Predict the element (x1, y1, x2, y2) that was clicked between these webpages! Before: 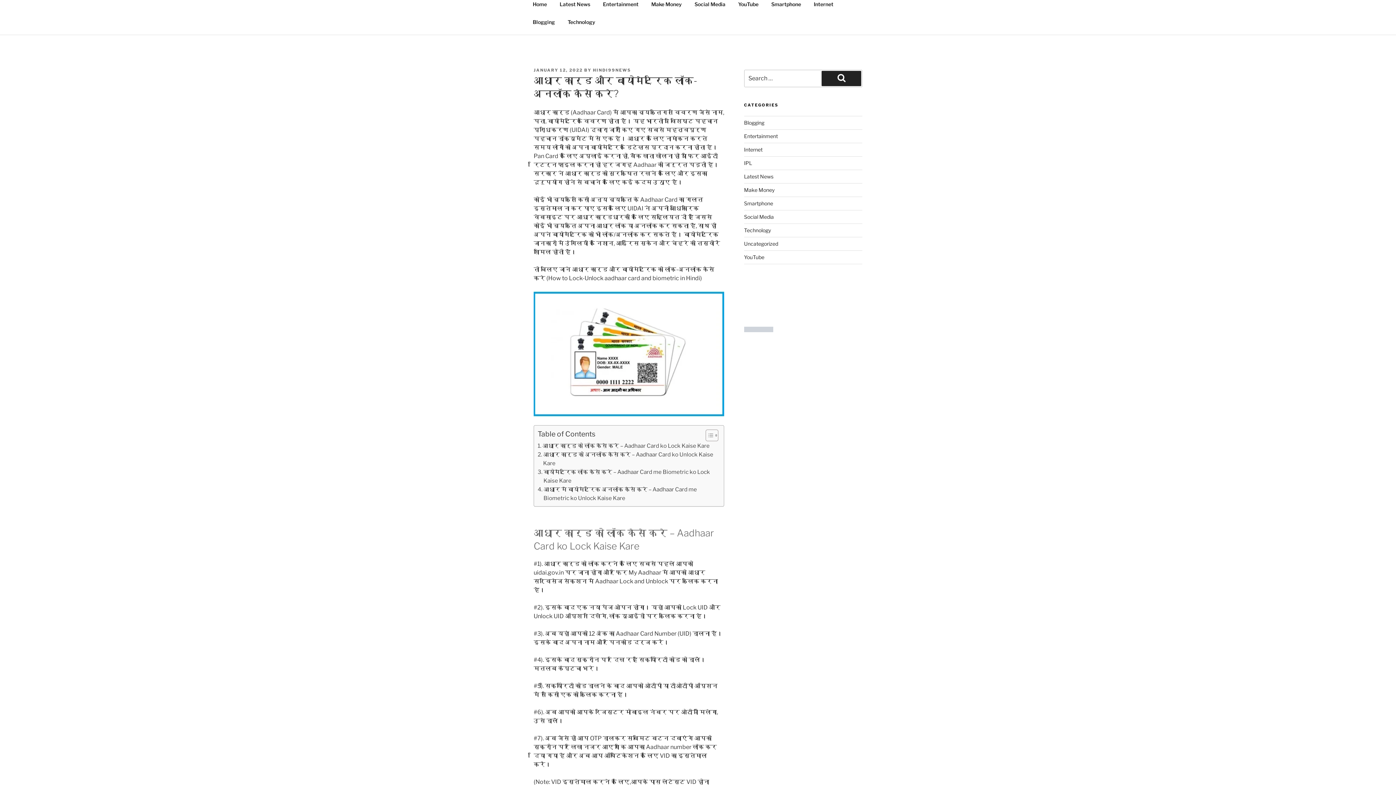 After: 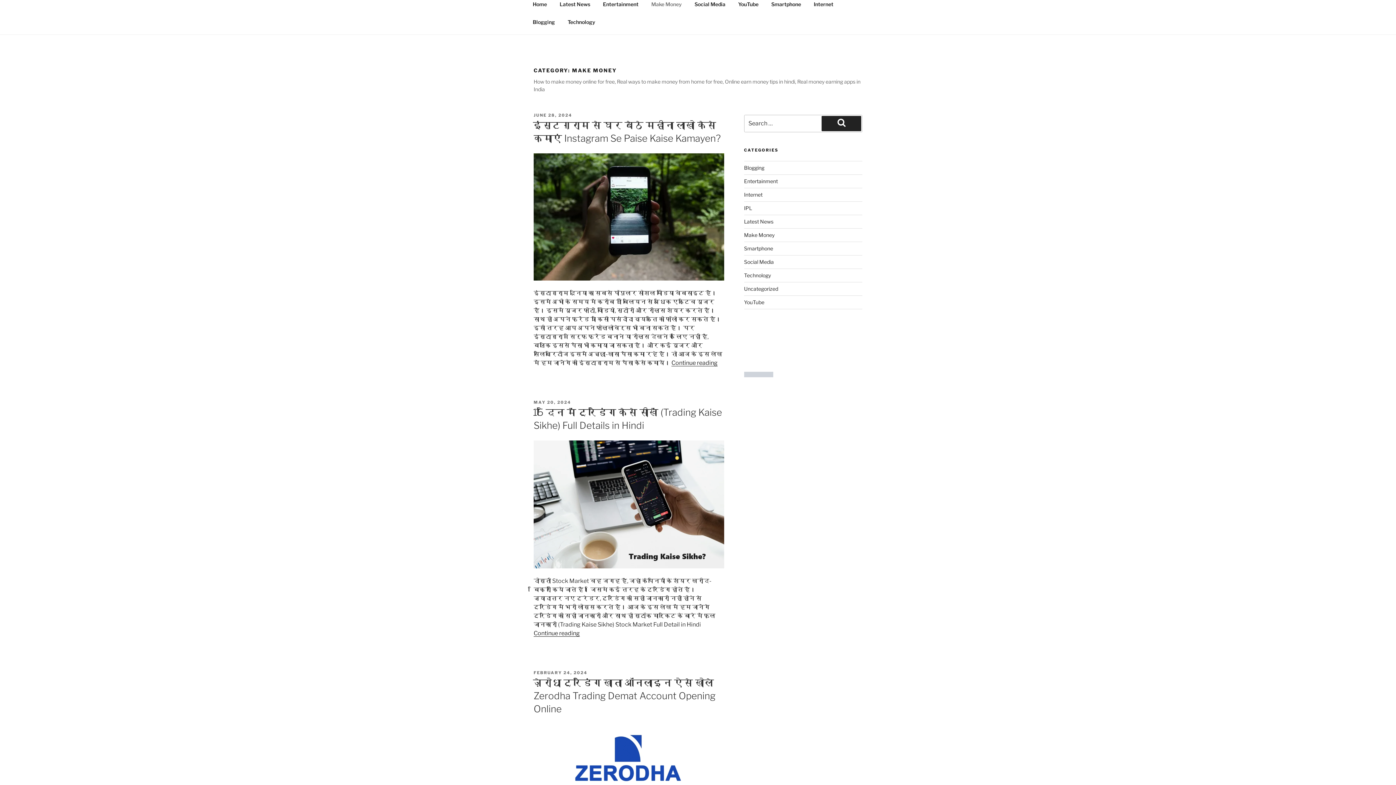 Action: label: Make Money bbox: (645, -4, 688, 12)